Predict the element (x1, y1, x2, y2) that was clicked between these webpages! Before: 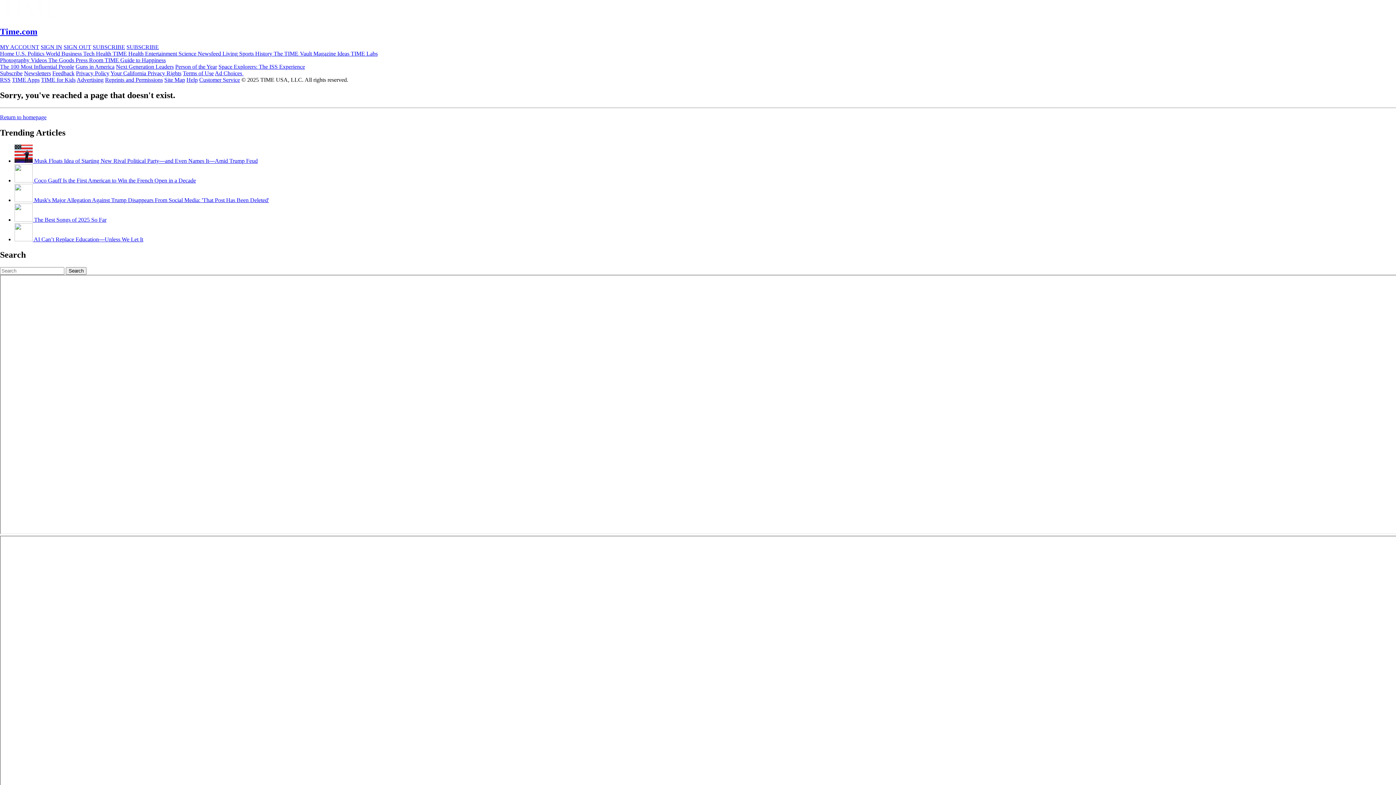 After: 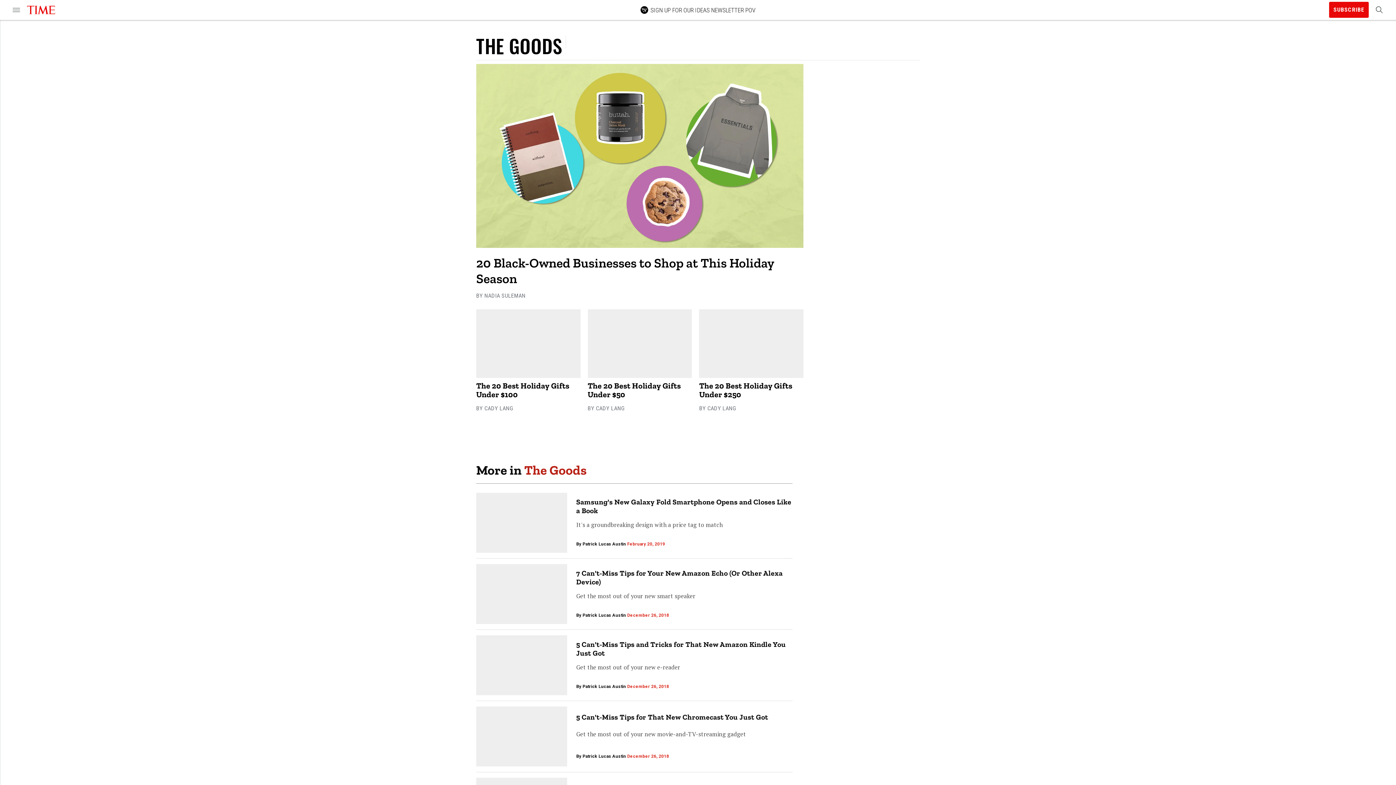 Action: bbox: (48, 57, 75, 63) label: The Goods 